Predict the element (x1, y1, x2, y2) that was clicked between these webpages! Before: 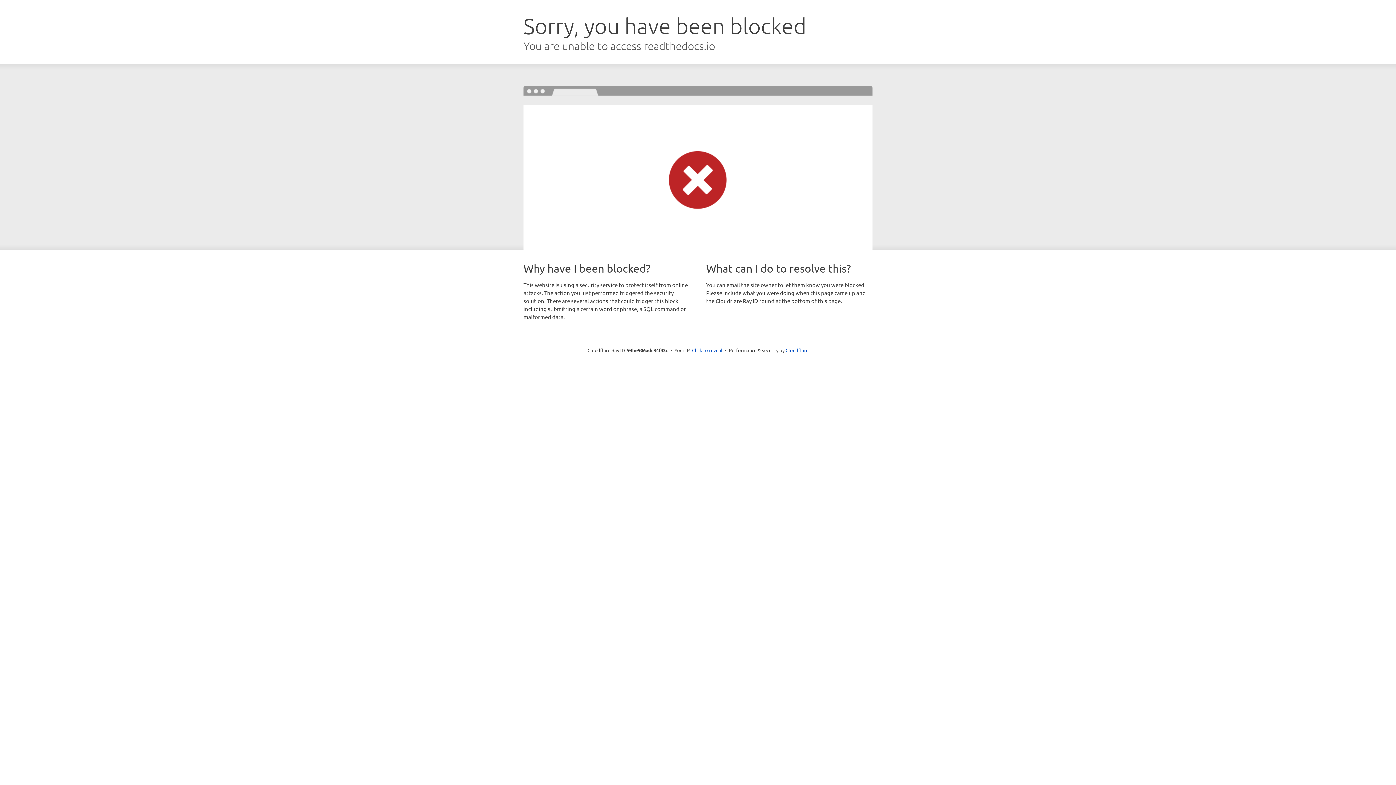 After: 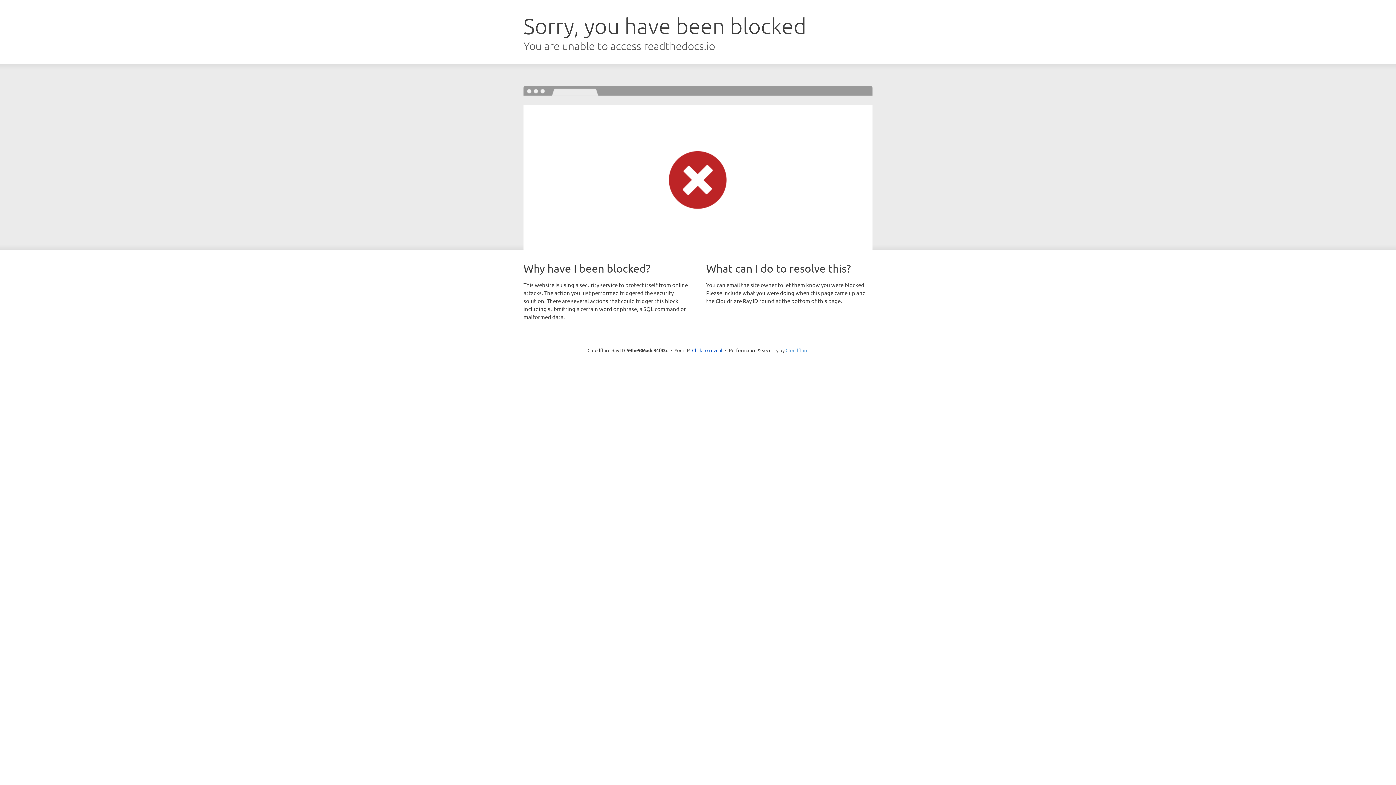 Action: label: Cloudflare bbox: (785, 347, 808, 353)